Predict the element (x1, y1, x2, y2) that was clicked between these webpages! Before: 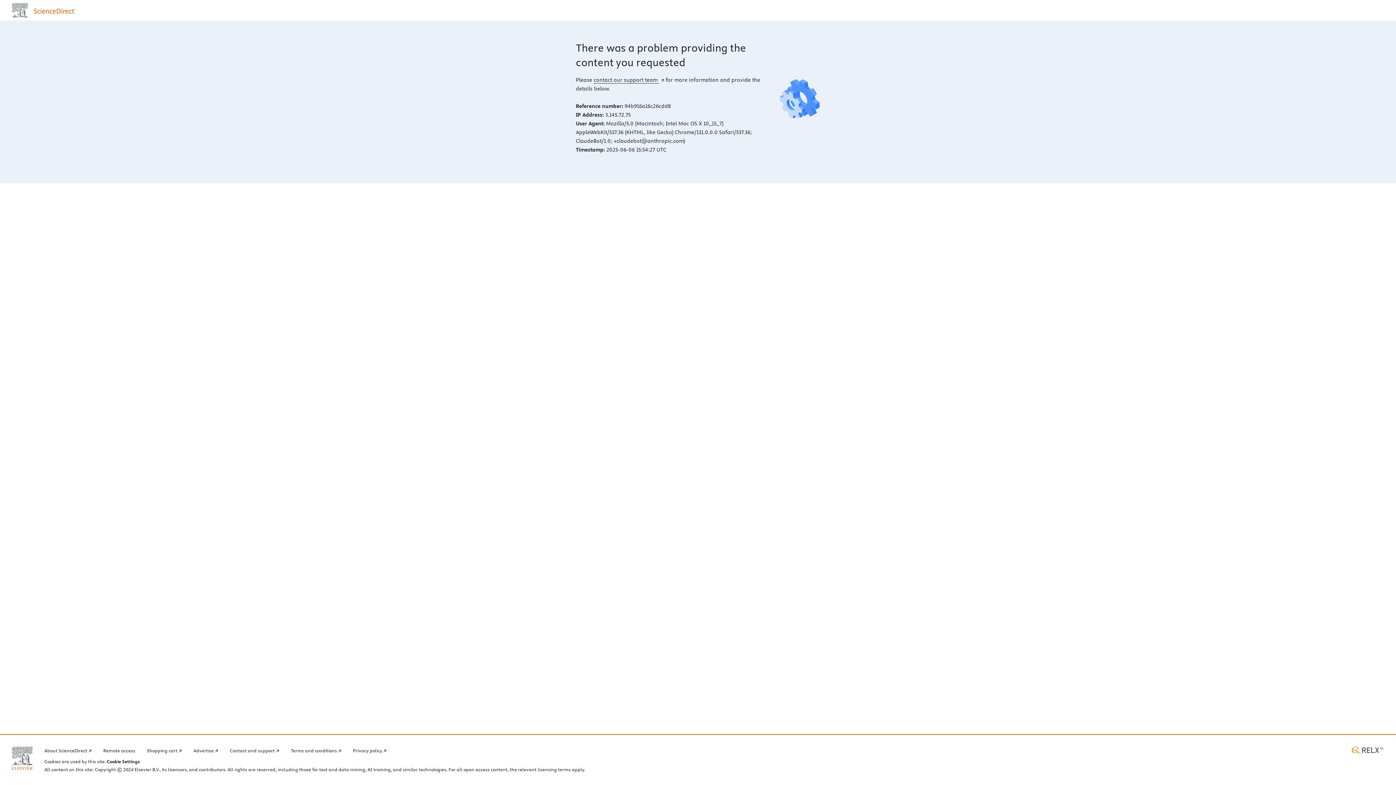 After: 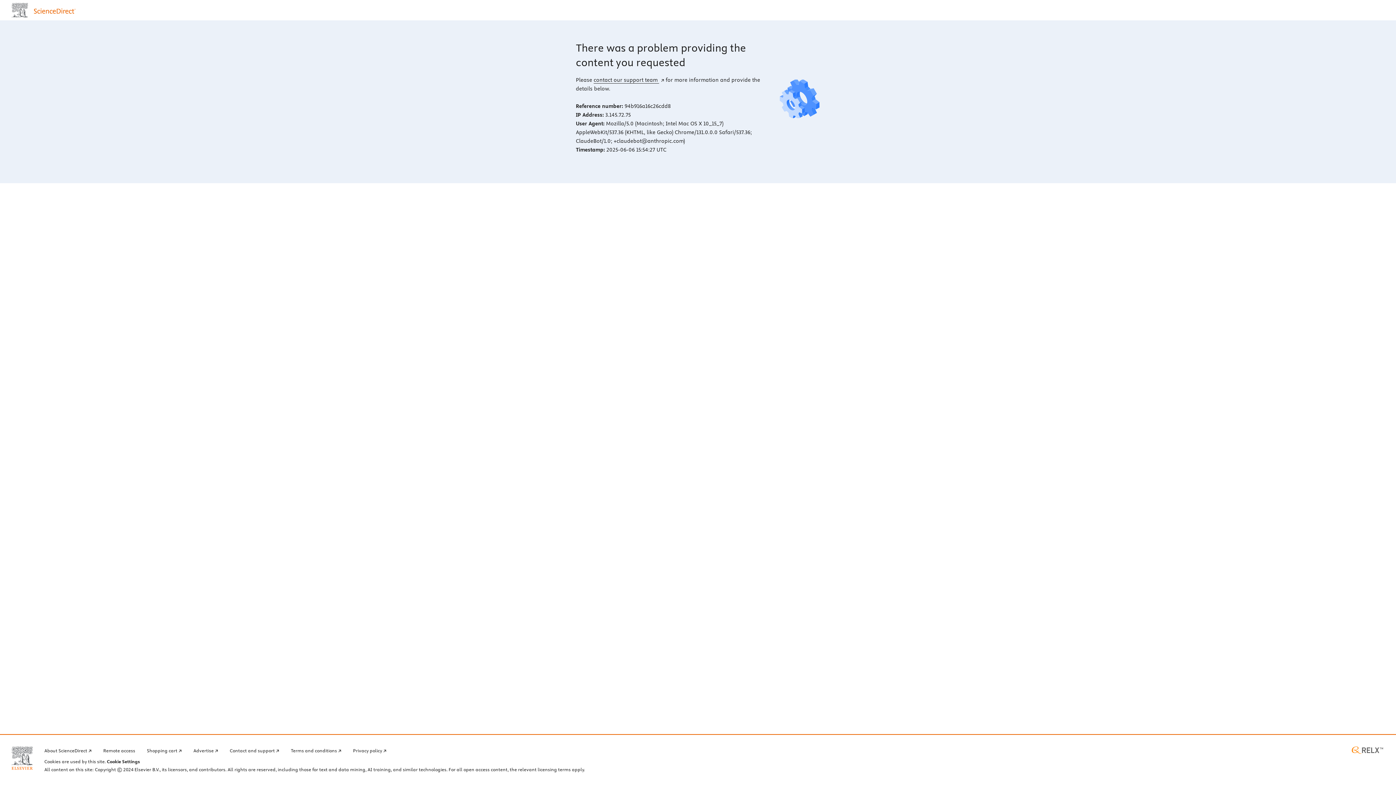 Action: label: RELX home page (opens in a new tab) bbox: (1350, 746, 1384, 754)